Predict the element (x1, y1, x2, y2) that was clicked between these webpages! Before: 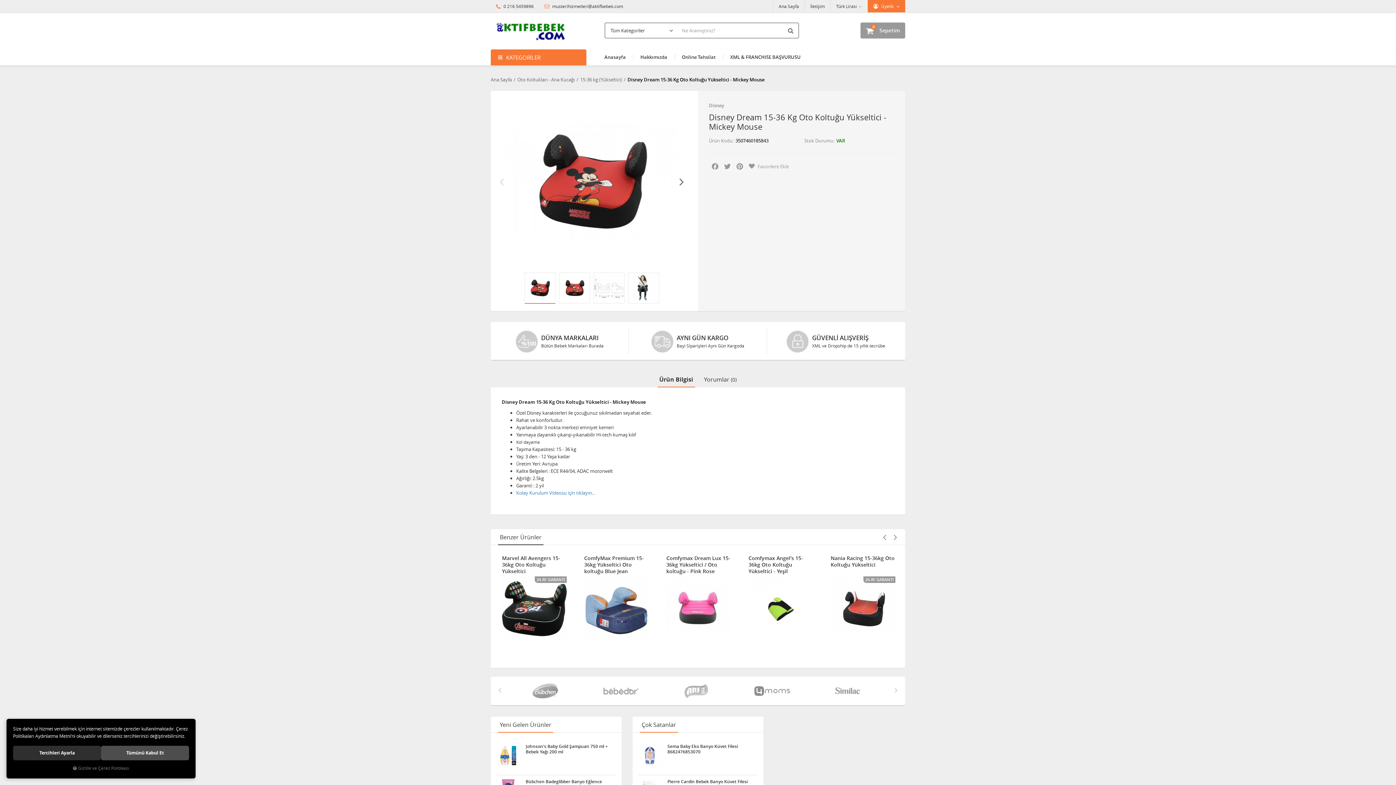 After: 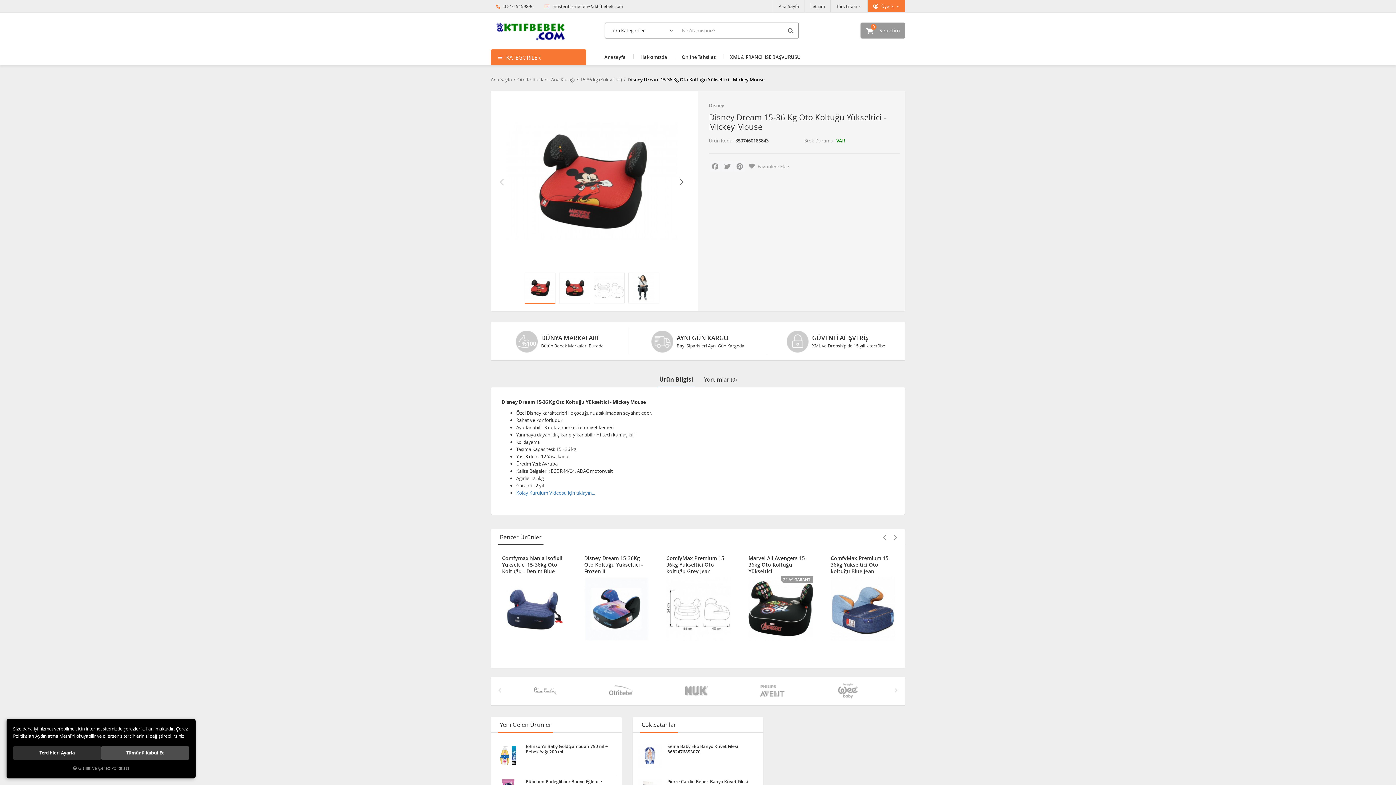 Action: bbox: (544, 2, 623, 9) label:  musterihizmetleri@aktifbebek.com